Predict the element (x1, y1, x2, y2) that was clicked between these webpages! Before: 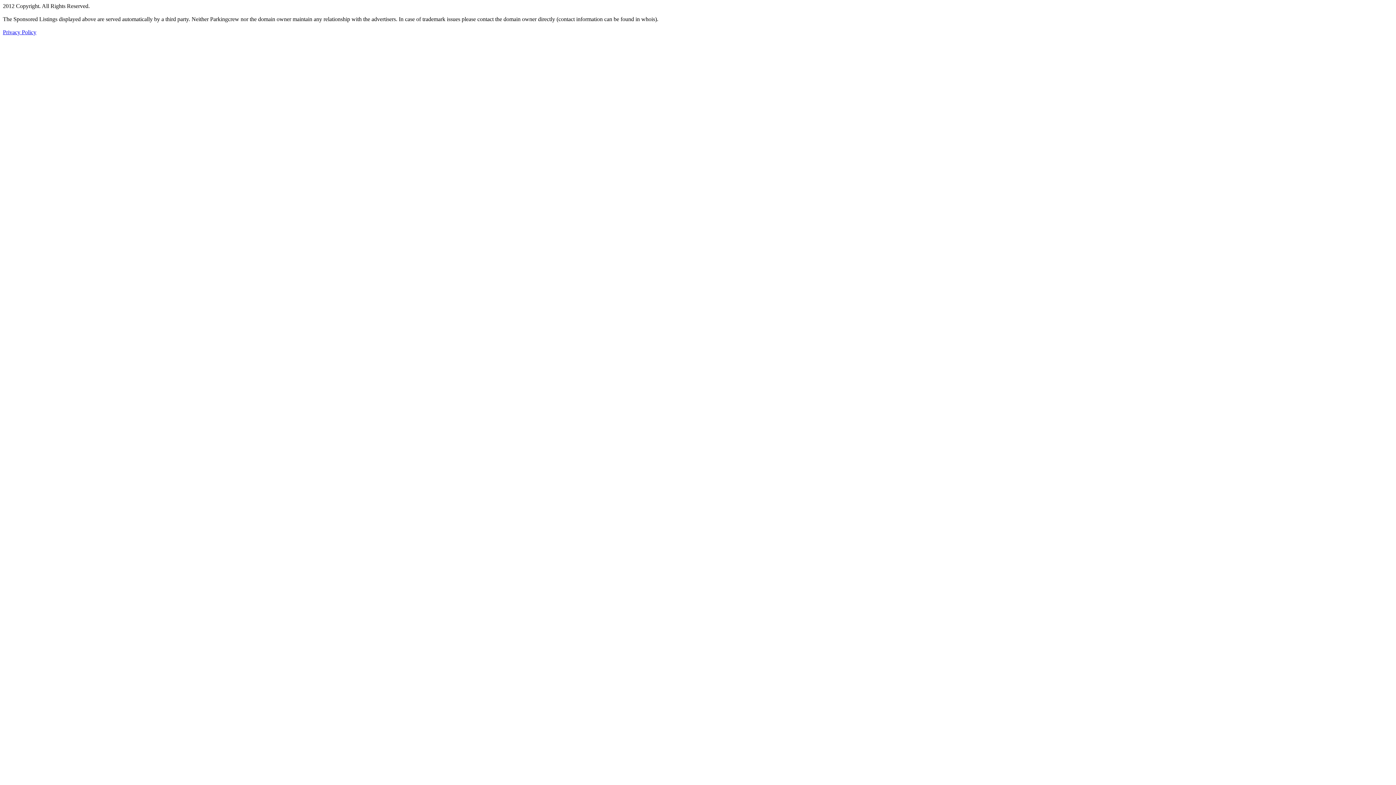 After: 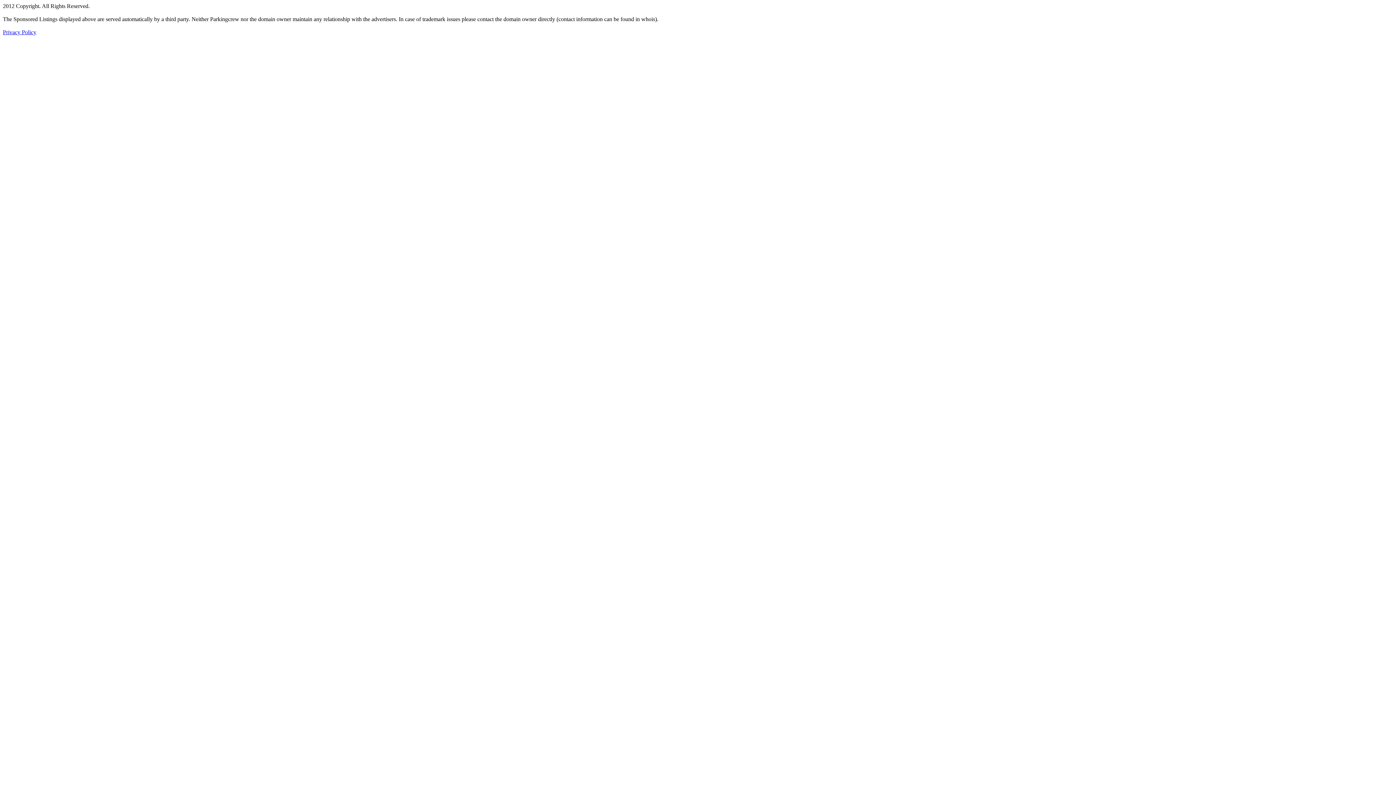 Action: bbox: (2, 29, 36, 35) label: Privacy Policy